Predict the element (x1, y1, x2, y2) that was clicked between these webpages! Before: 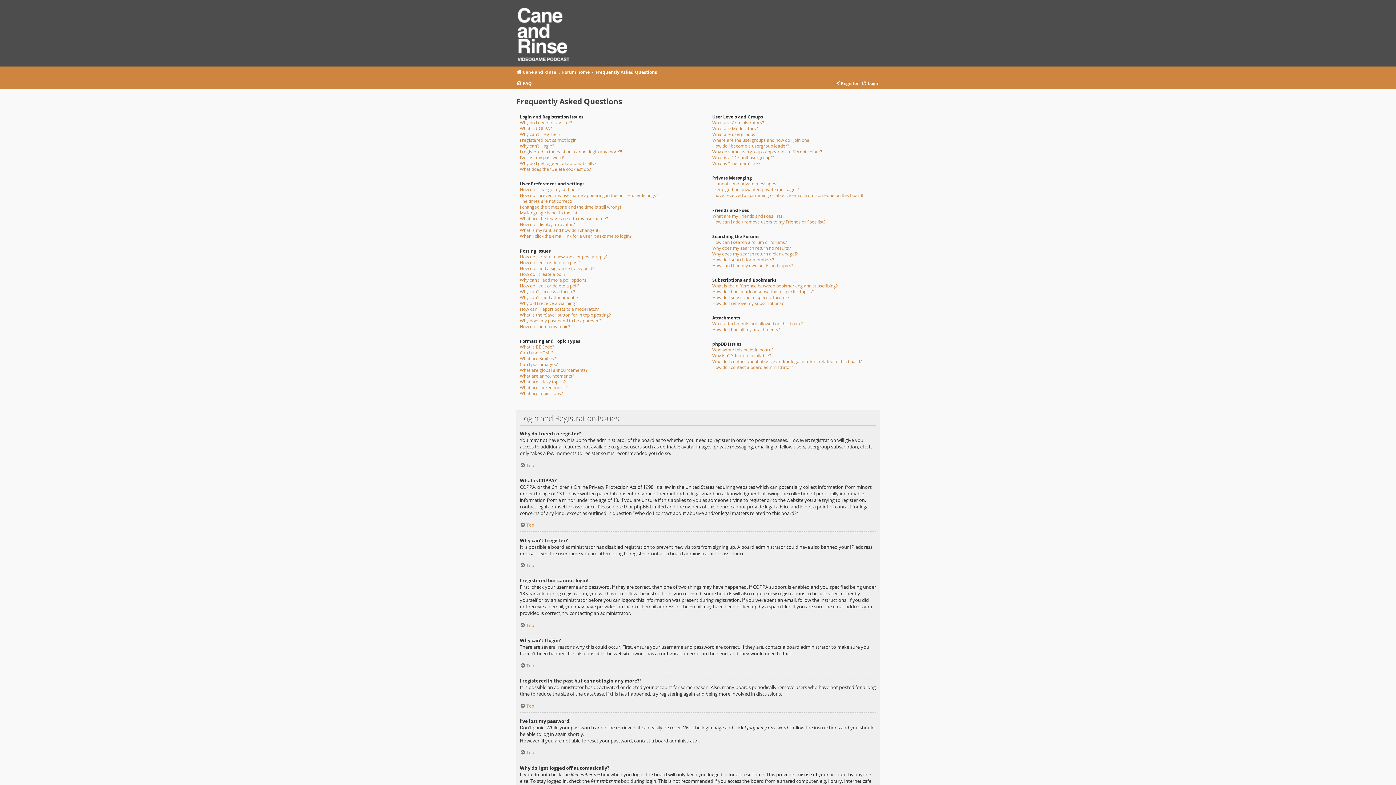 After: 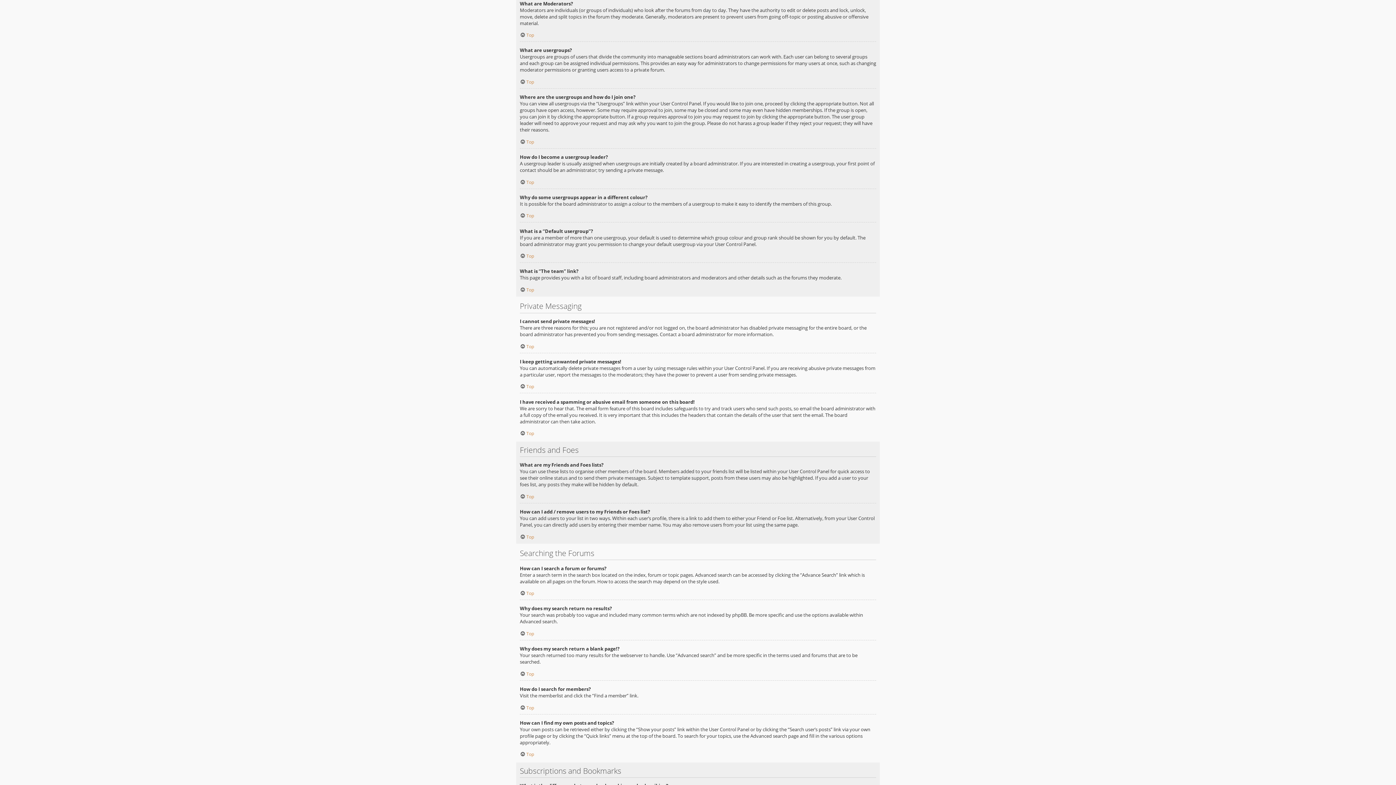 Action: label: What are Moderators? bbox: (712, 125, 757, 131)